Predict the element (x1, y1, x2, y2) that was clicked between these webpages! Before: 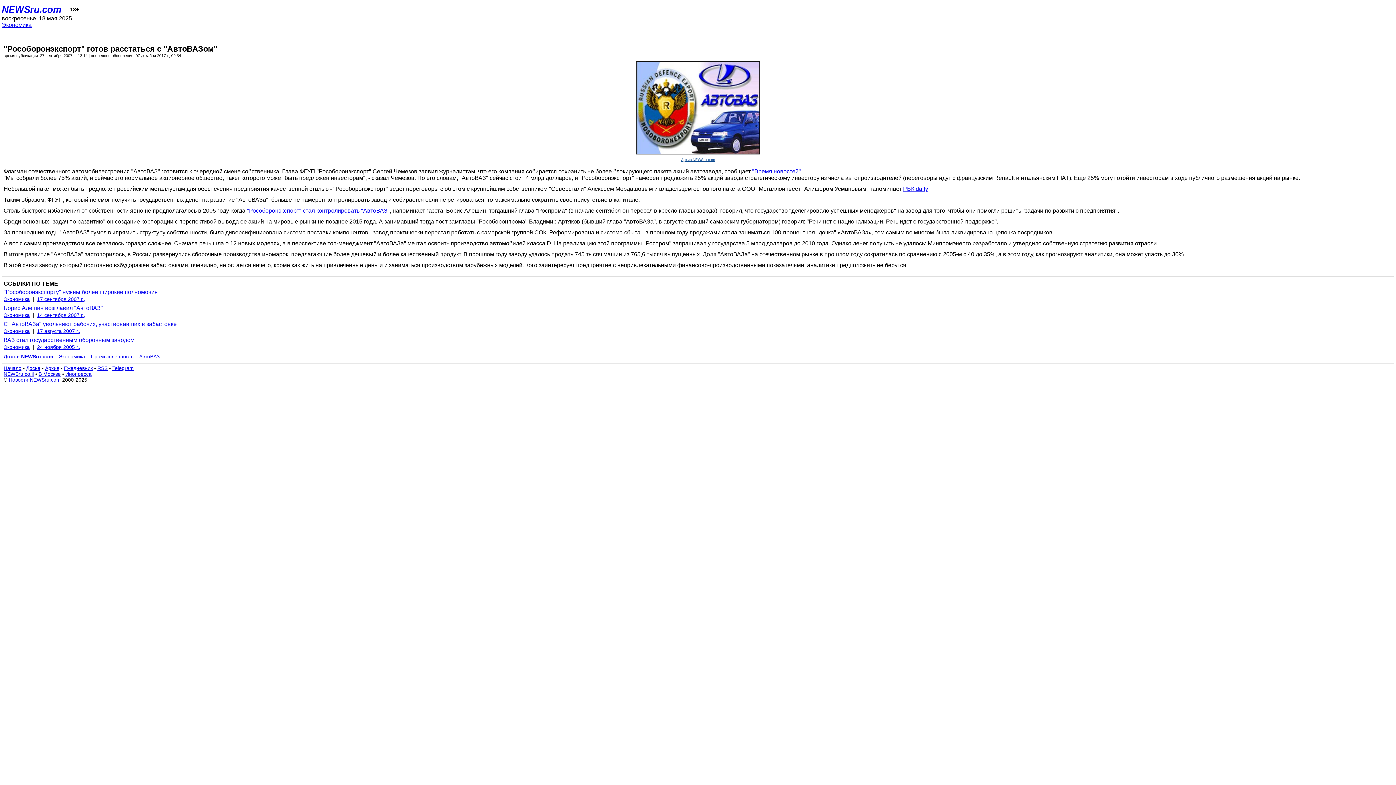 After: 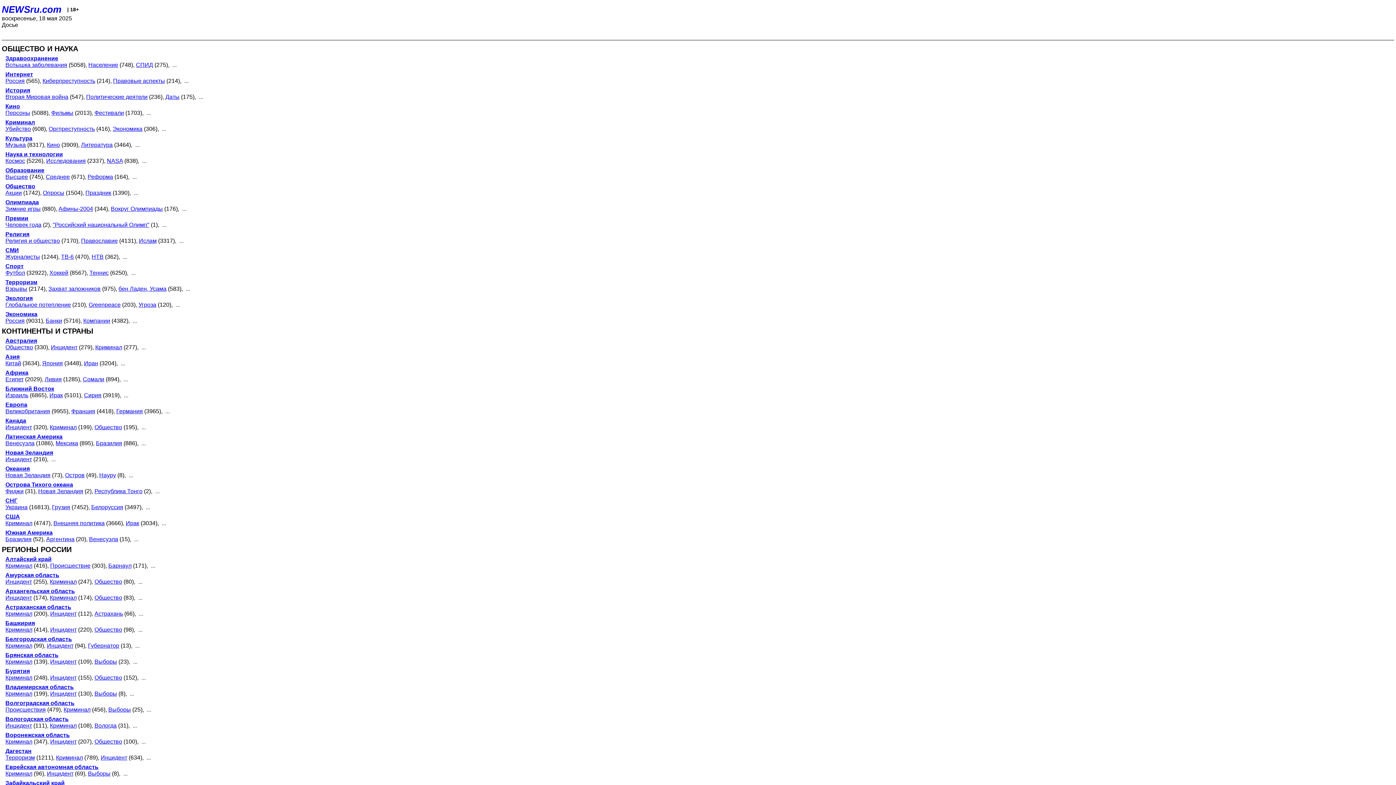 Action: bbox: (3, 353, 53, 359) label: Досье NEWSru.com